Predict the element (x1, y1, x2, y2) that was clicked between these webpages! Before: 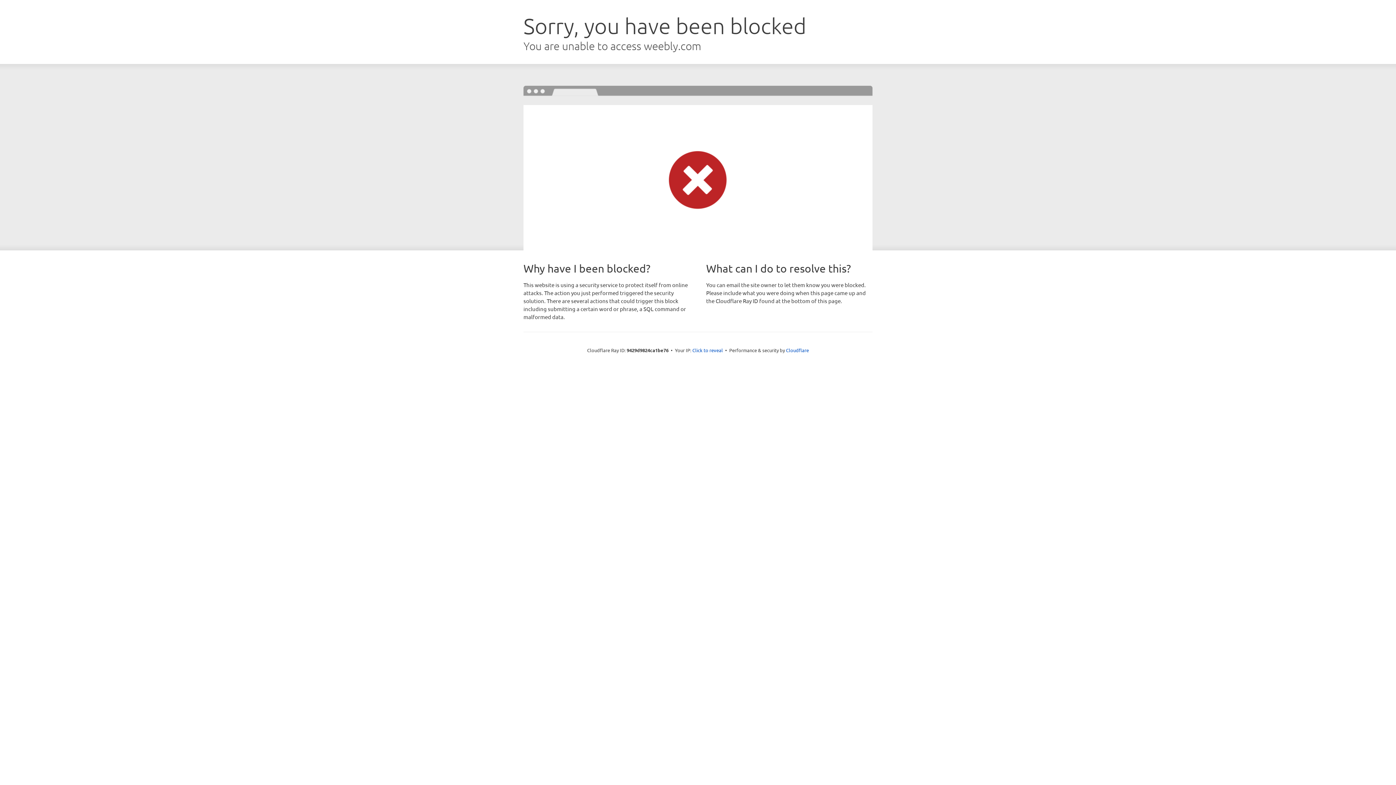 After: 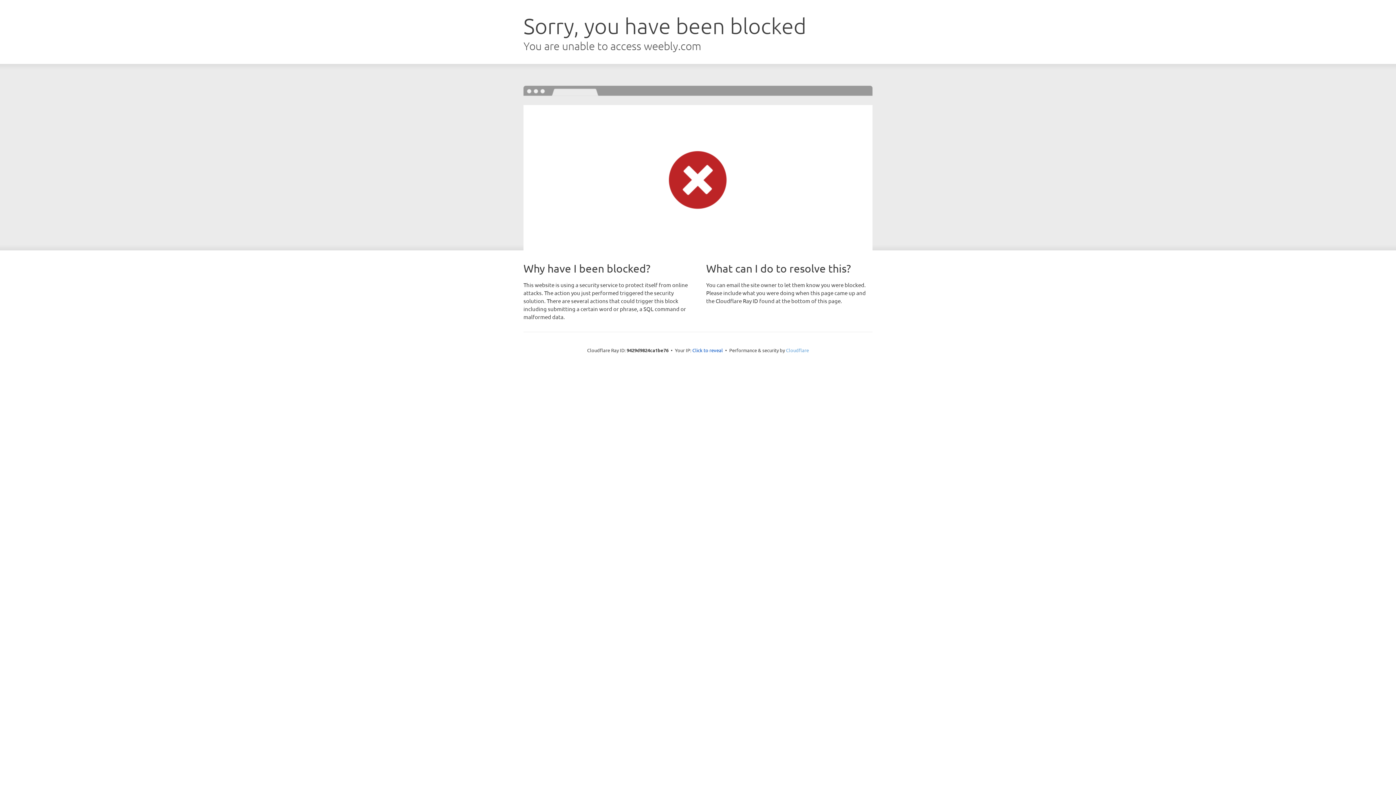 Action: bbox: (786, 347, 809, 353) label: Cloudflare